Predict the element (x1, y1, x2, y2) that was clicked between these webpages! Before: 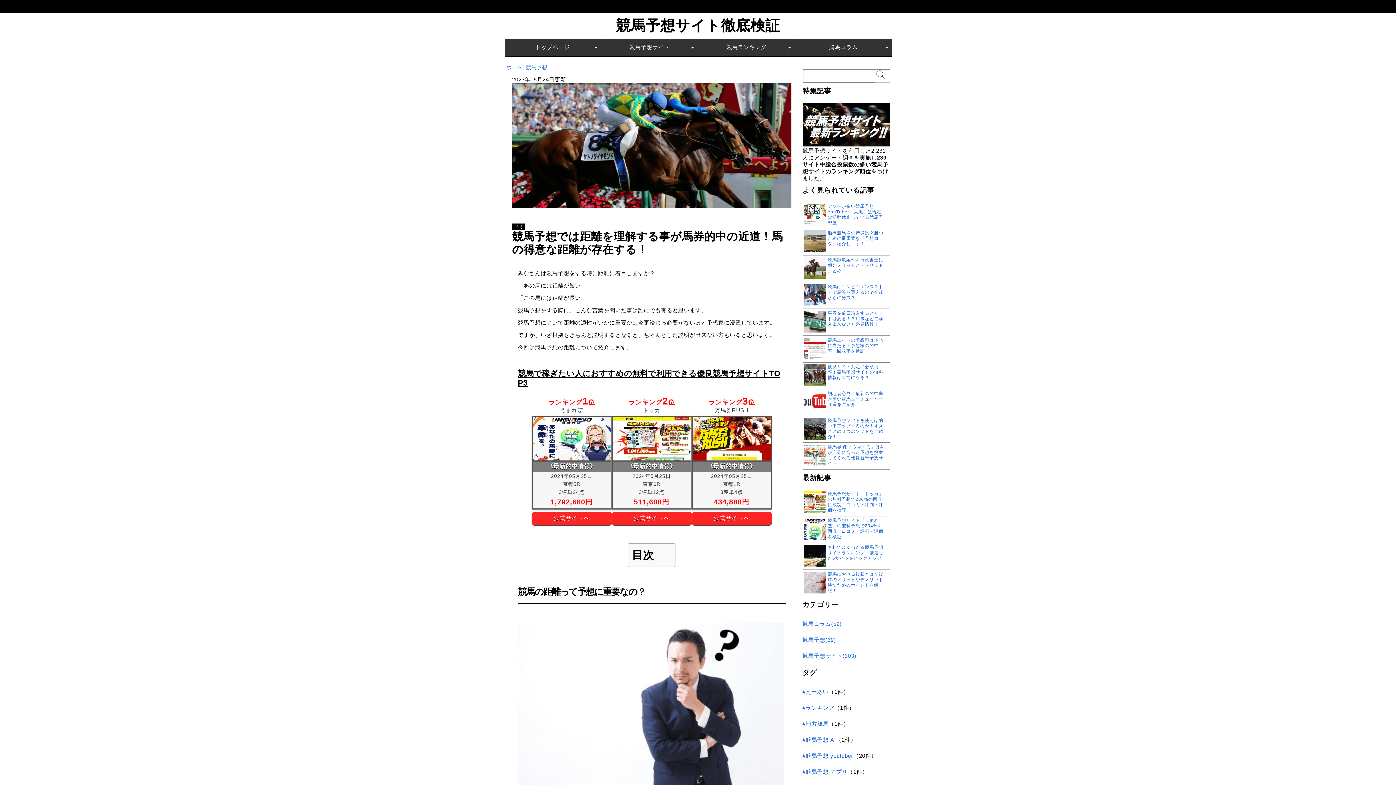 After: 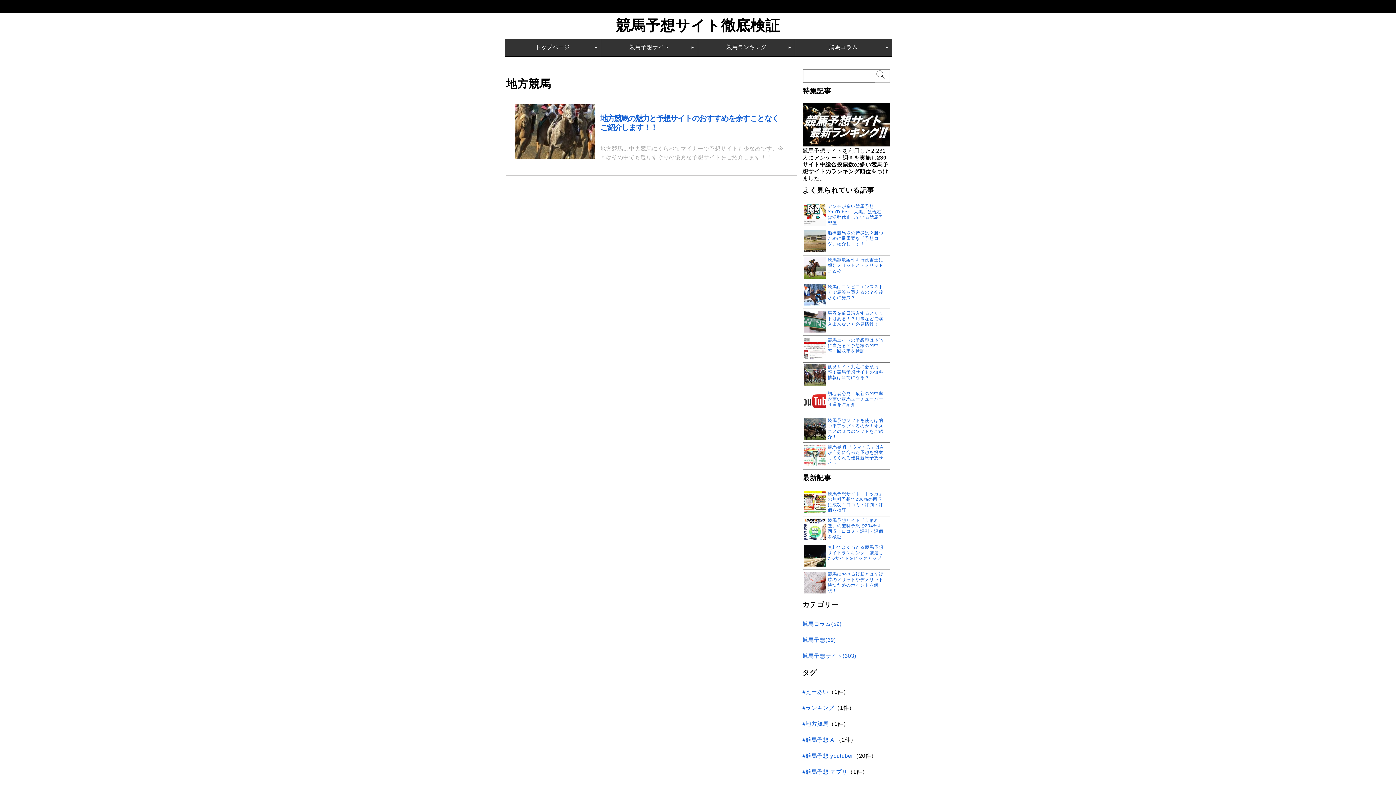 Action: bbox: (802, 721, 828, 727) label: #地方競馬